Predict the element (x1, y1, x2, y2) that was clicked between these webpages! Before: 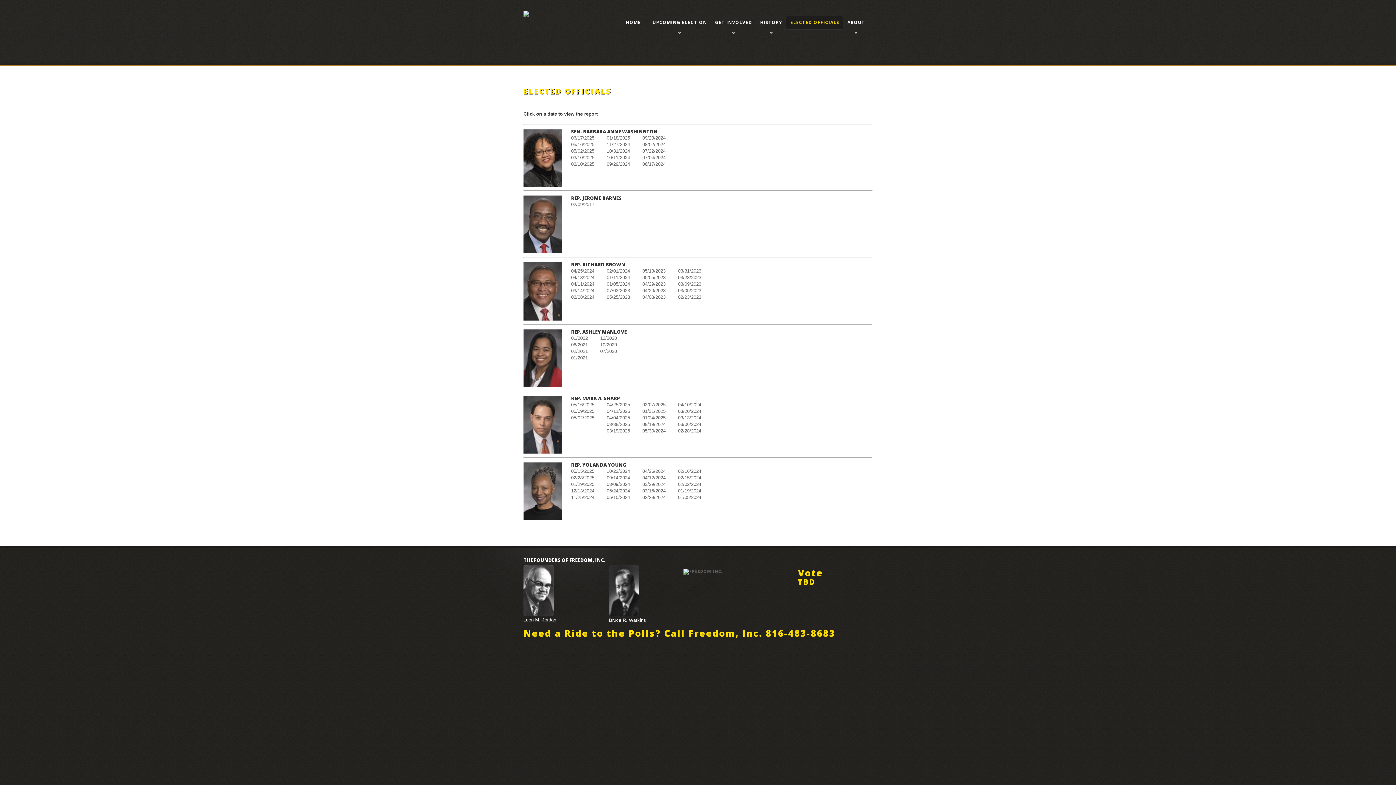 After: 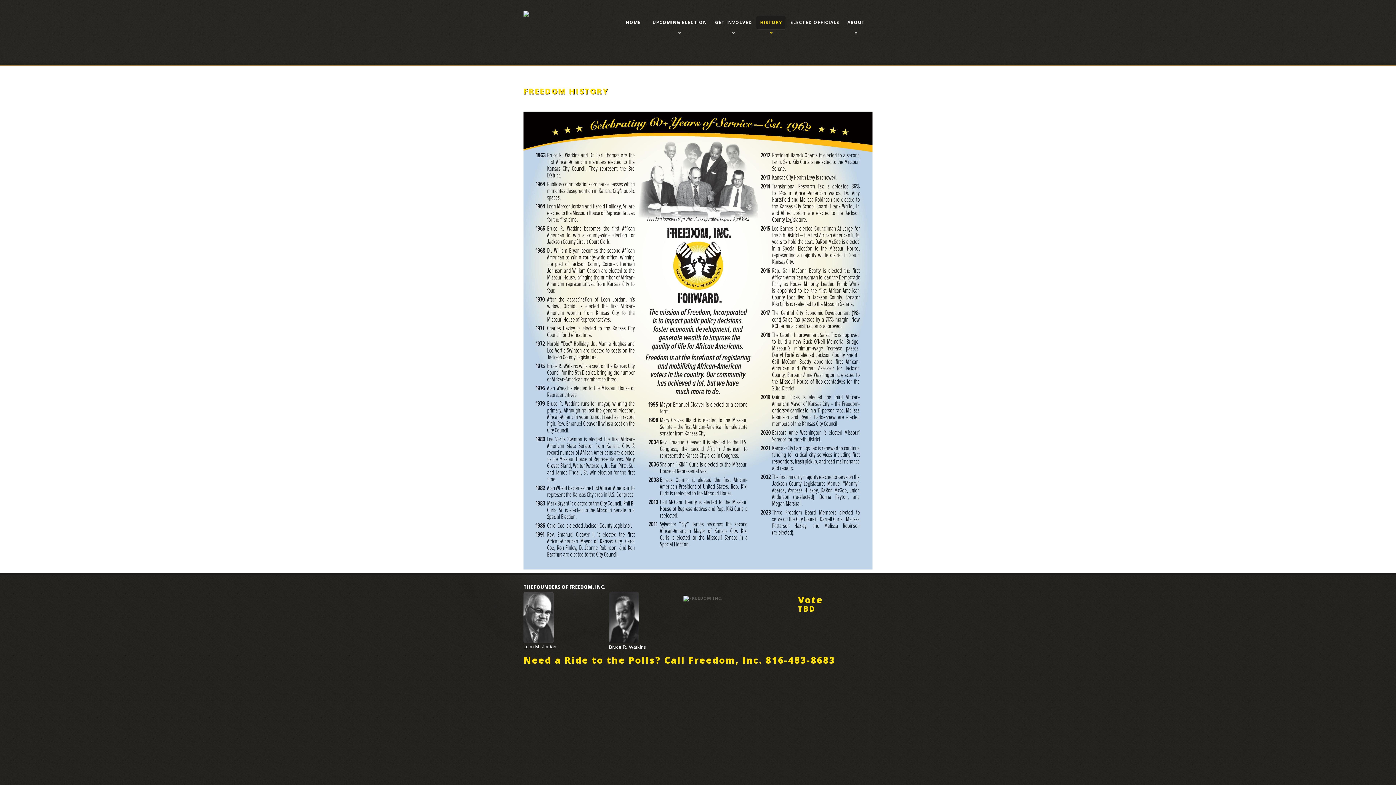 Action: label: HISTORY bbox: (756, 15, 786, 29)